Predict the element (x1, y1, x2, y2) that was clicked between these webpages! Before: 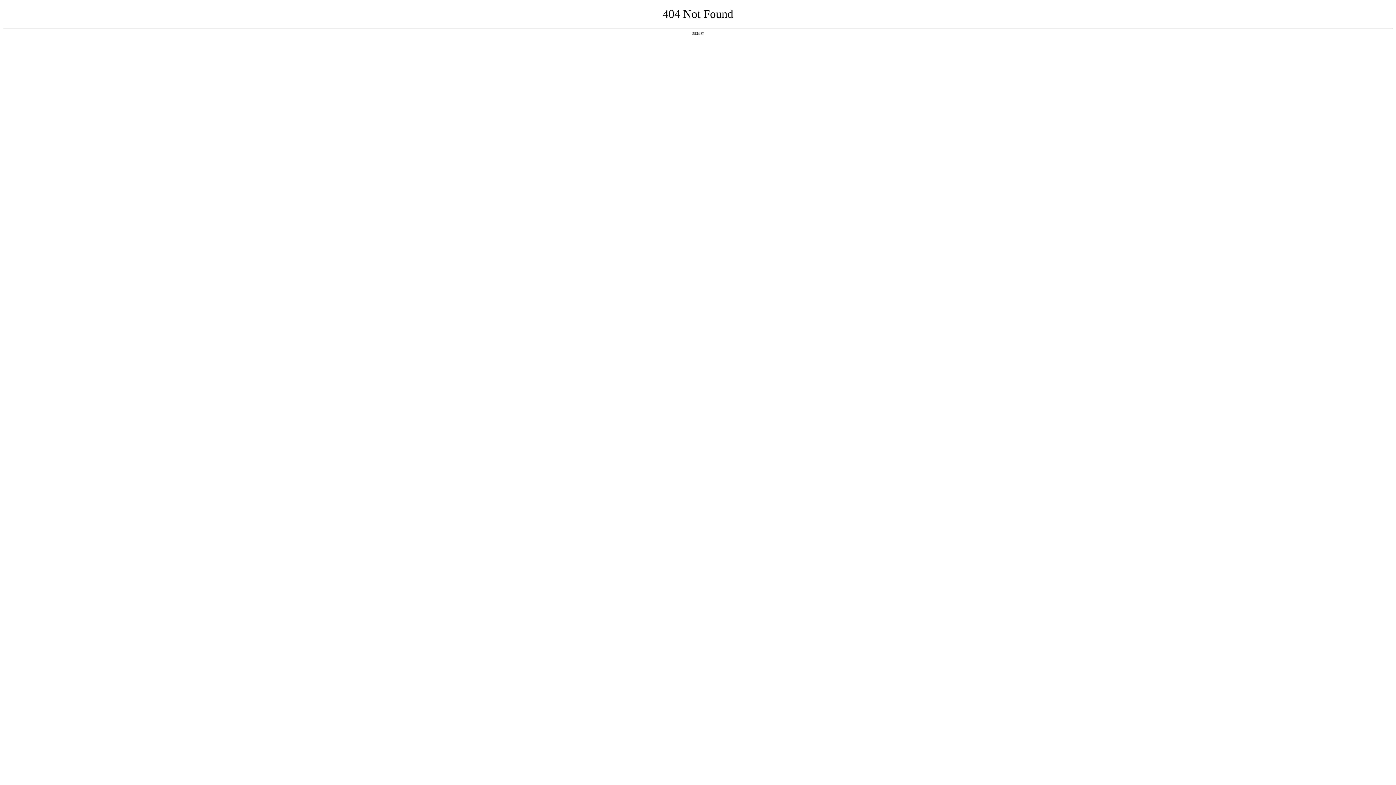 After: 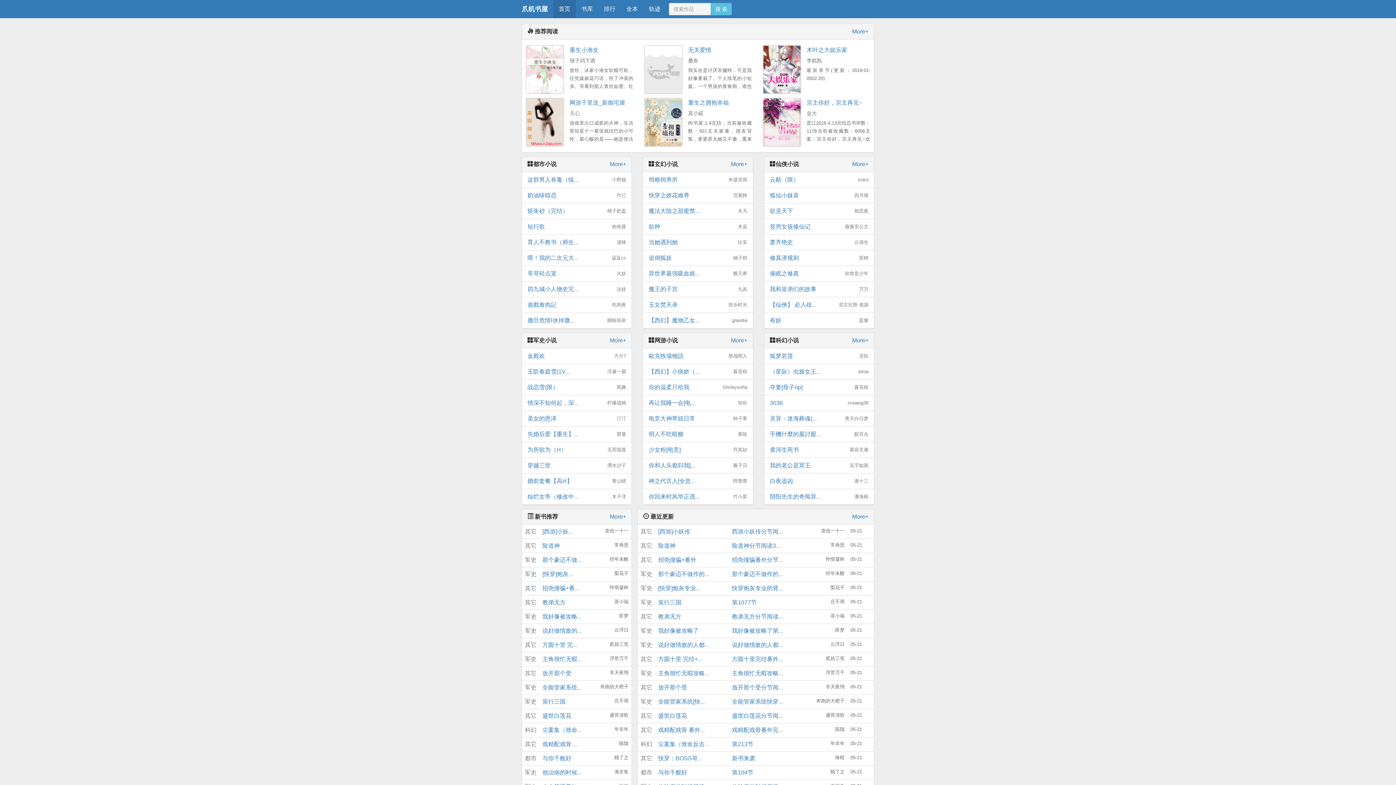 Action: bbox: (692, 31, 704, 35) label: 返回首页